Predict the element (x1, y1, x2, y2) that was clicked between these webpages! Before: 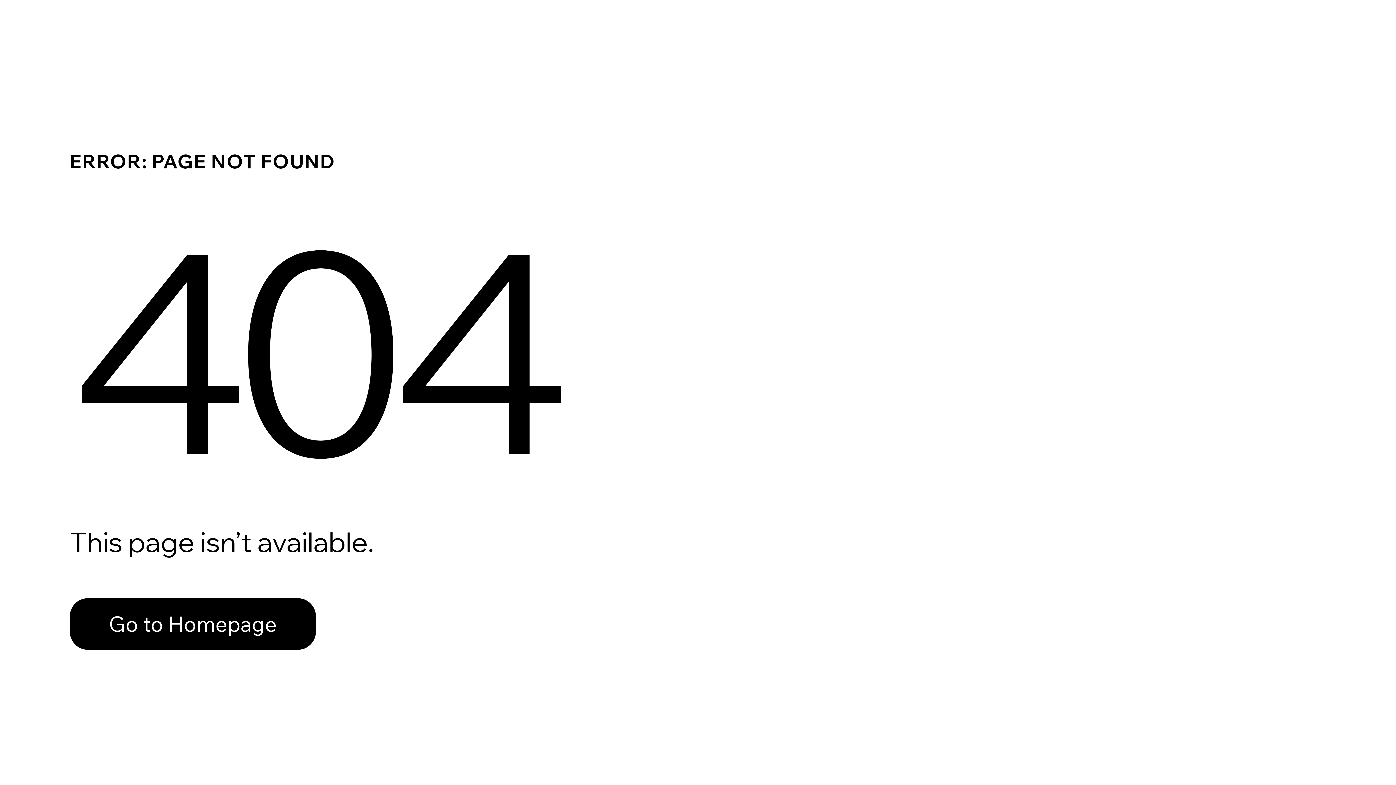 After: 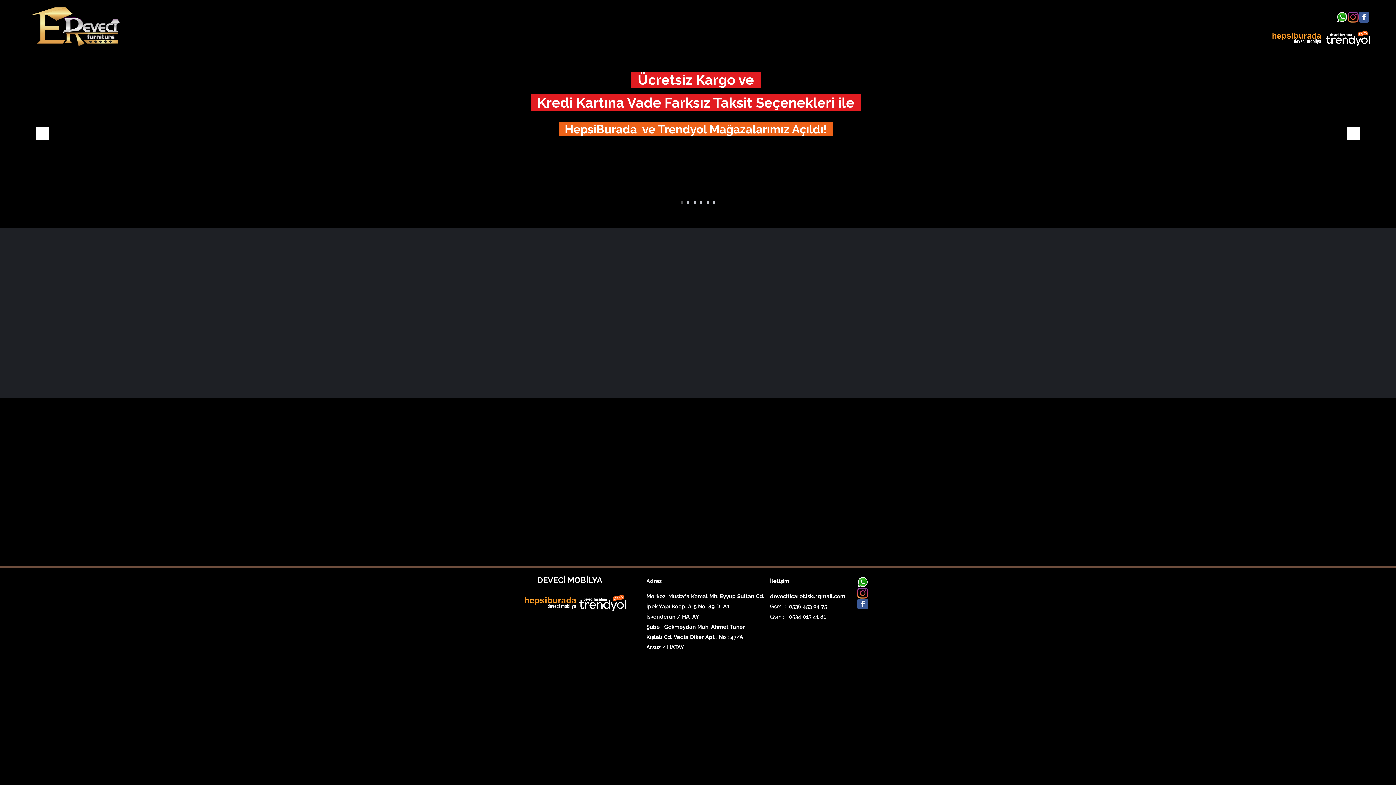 Action: bbox: (69, 598, 316, 650) label: Go to Homepage